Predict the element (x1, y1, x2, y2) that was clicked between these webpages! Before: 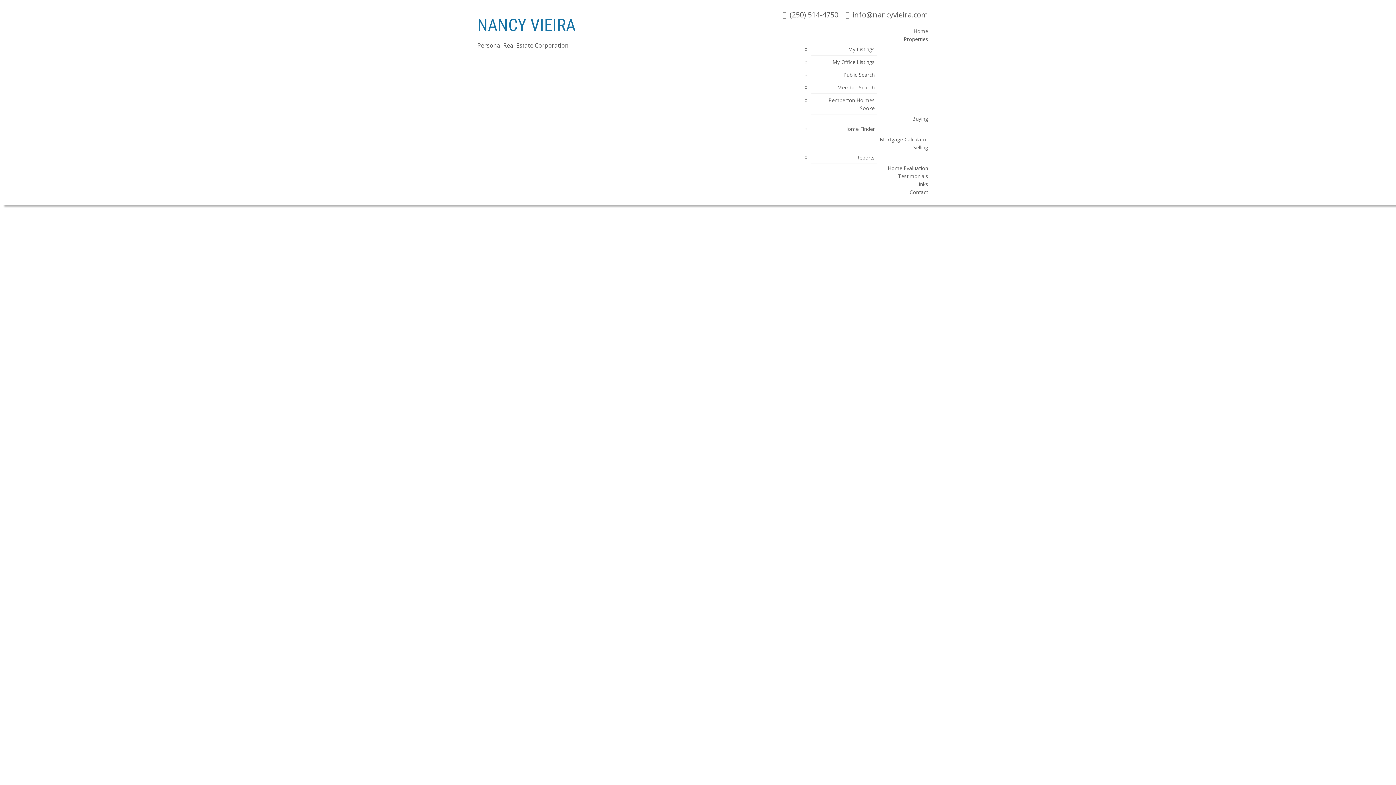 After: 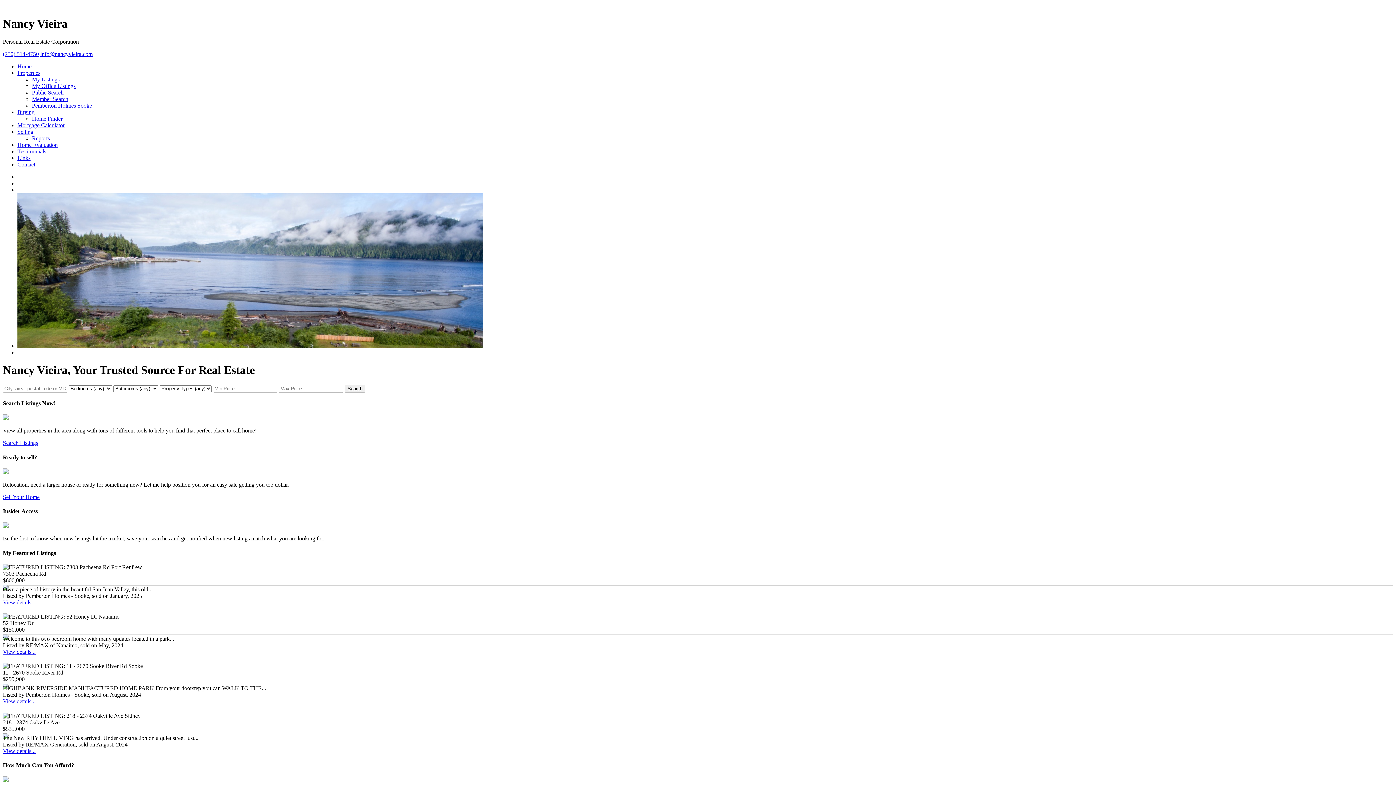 Action: label: Home bbox: (906, 27, 928, 37)